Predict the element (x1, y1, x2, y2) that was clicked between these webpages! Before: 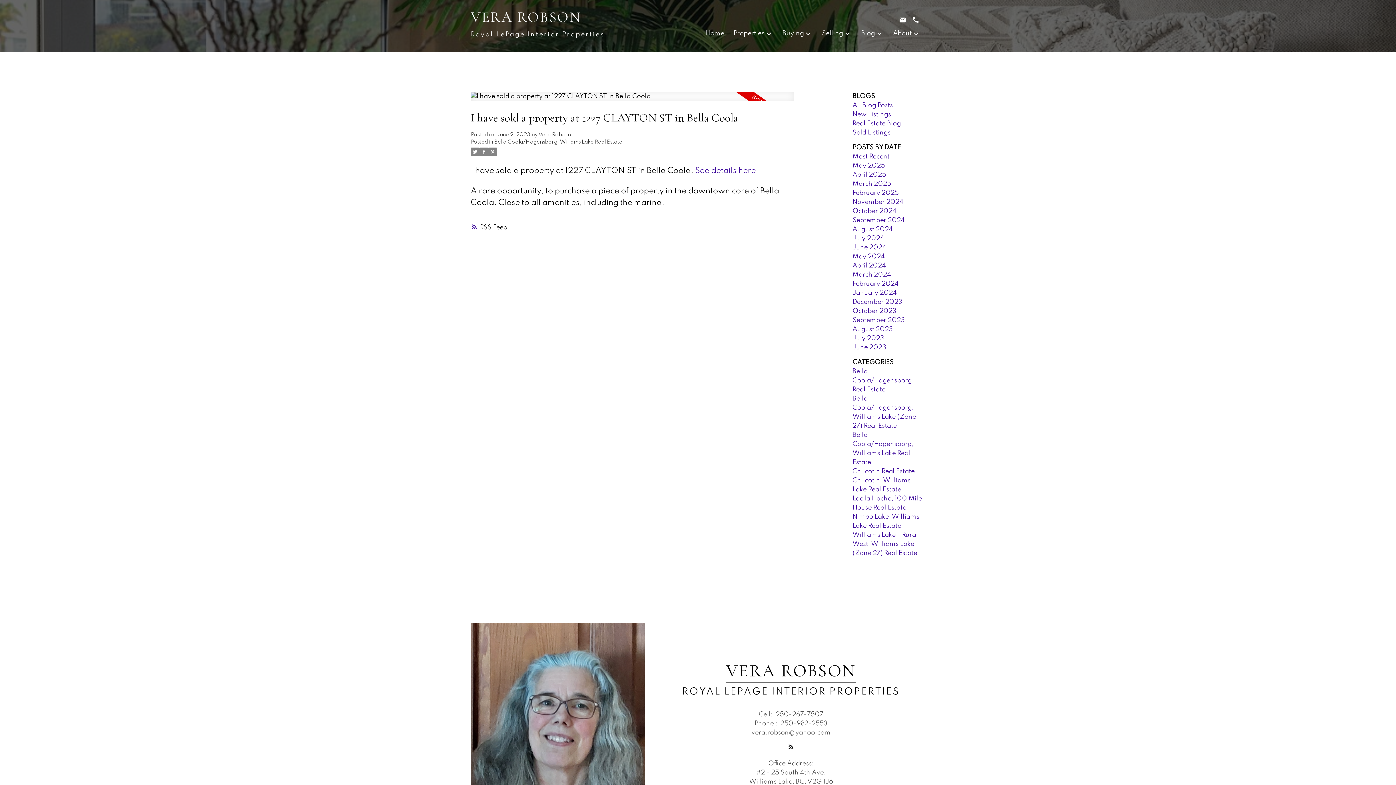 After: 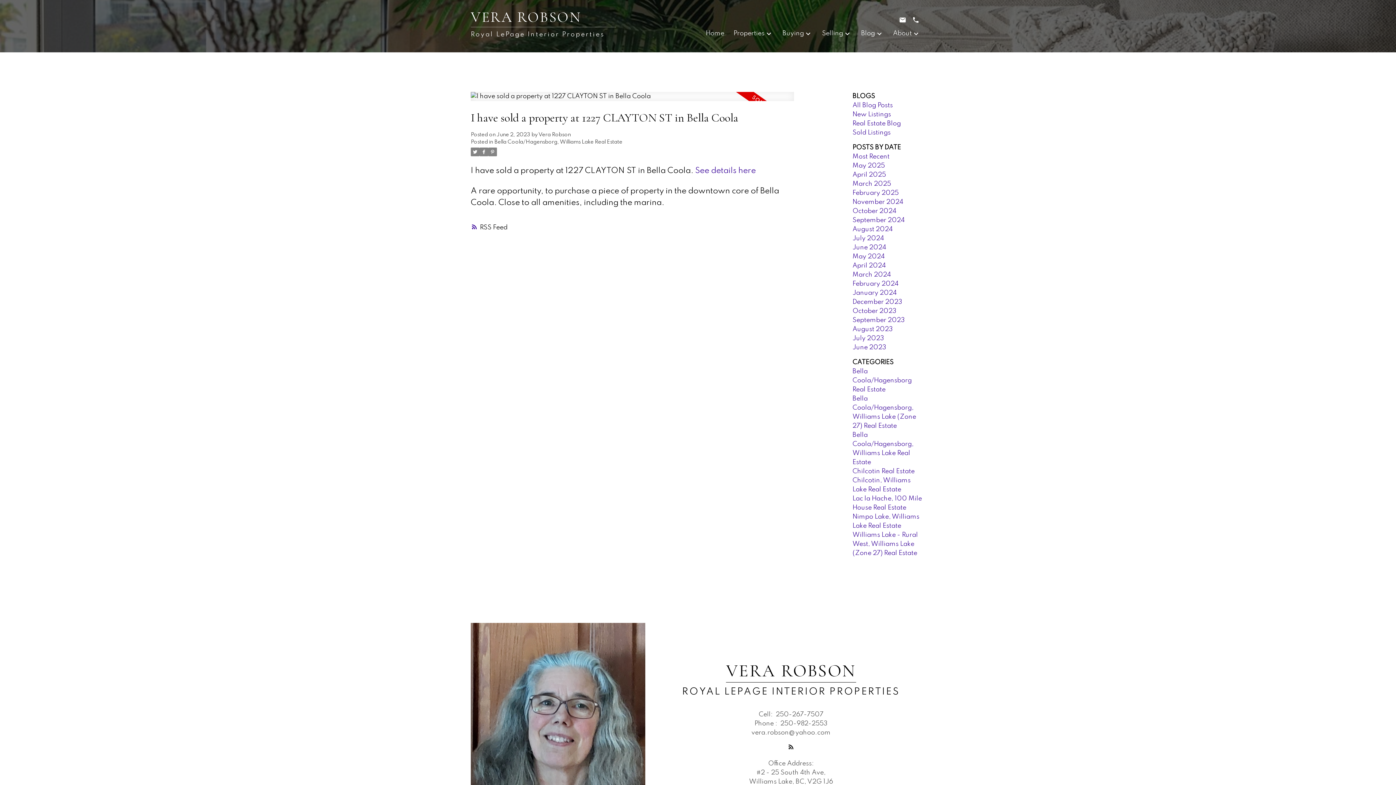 Action: bbox: (479, 147, 488, 156)